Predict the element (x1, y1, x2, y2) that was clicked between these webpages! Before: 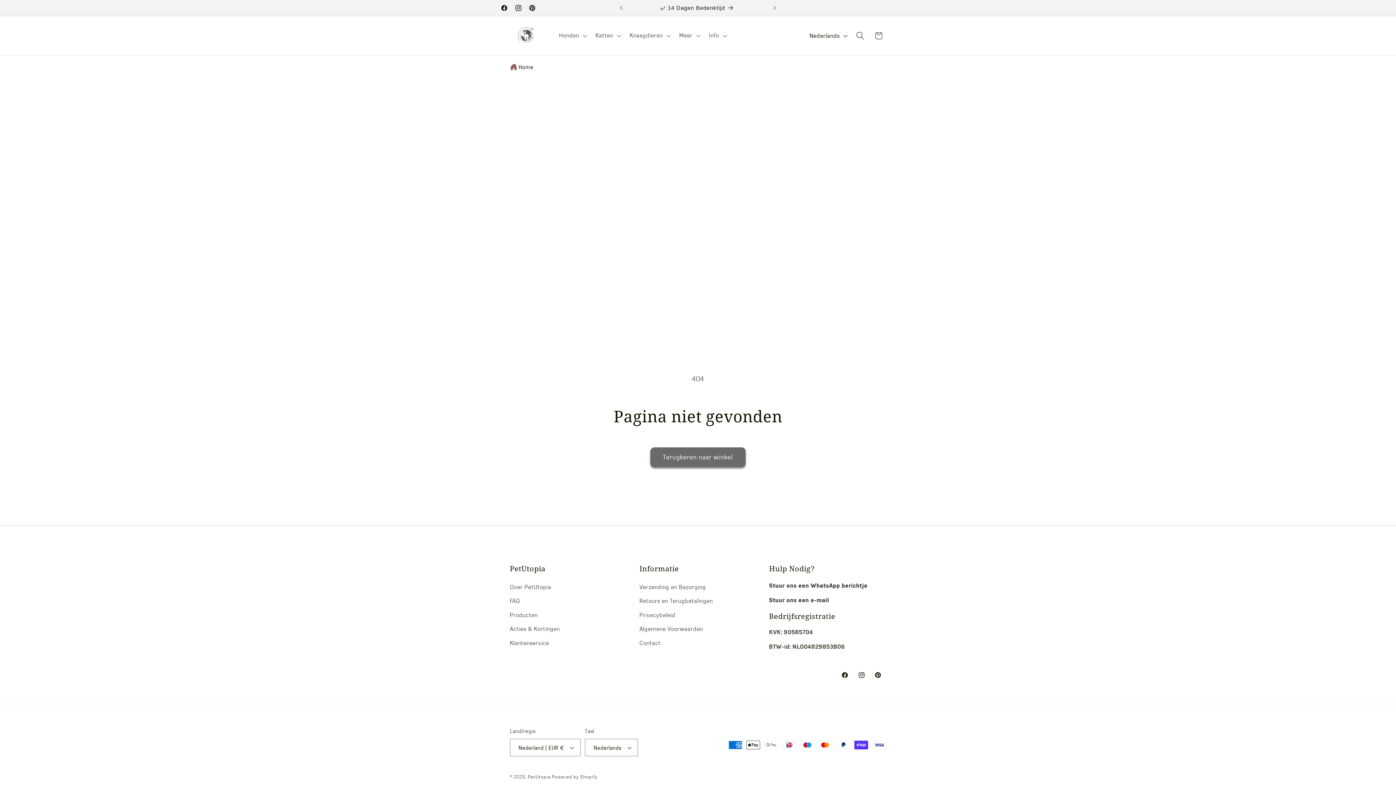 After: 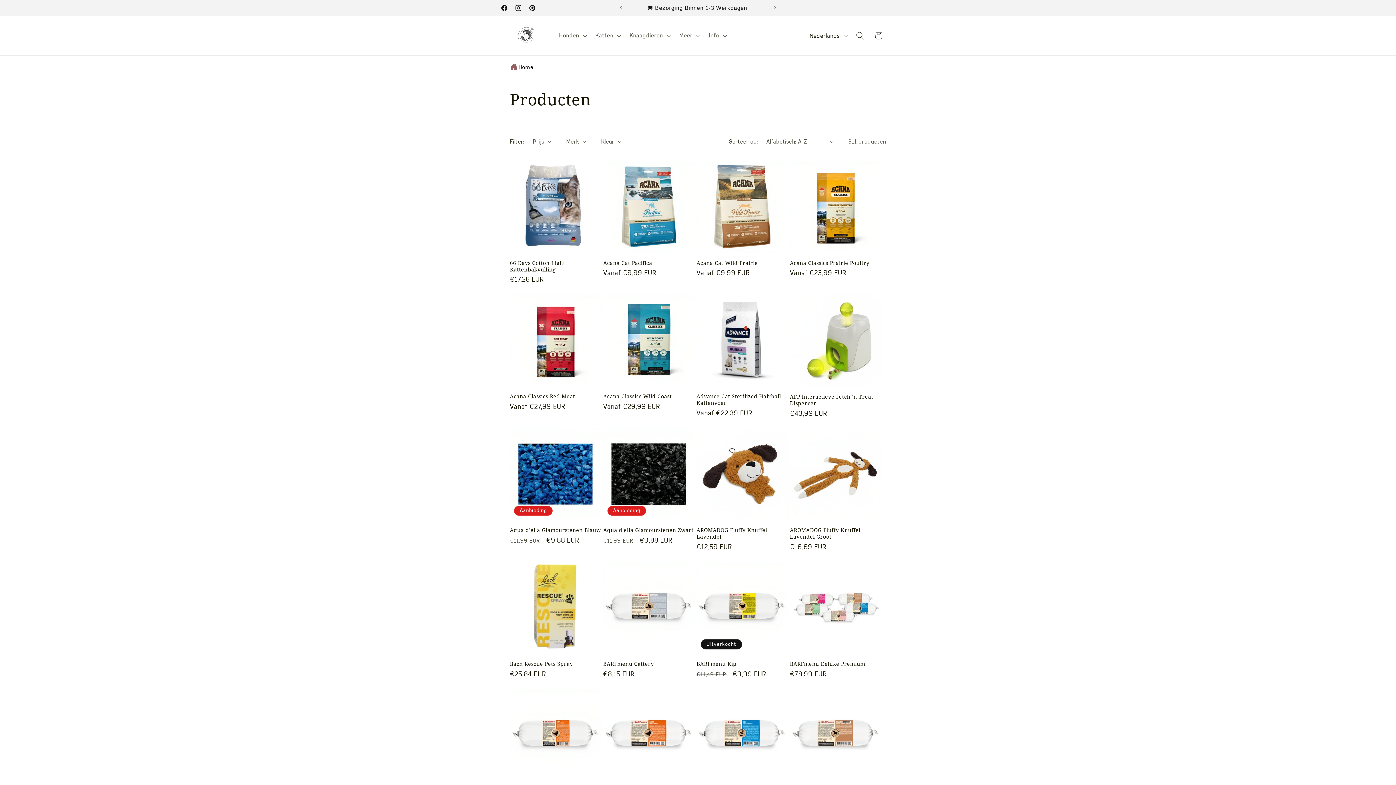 Action: bbox: (650, 447, 745, 467) label: Terugkeren naar winkel